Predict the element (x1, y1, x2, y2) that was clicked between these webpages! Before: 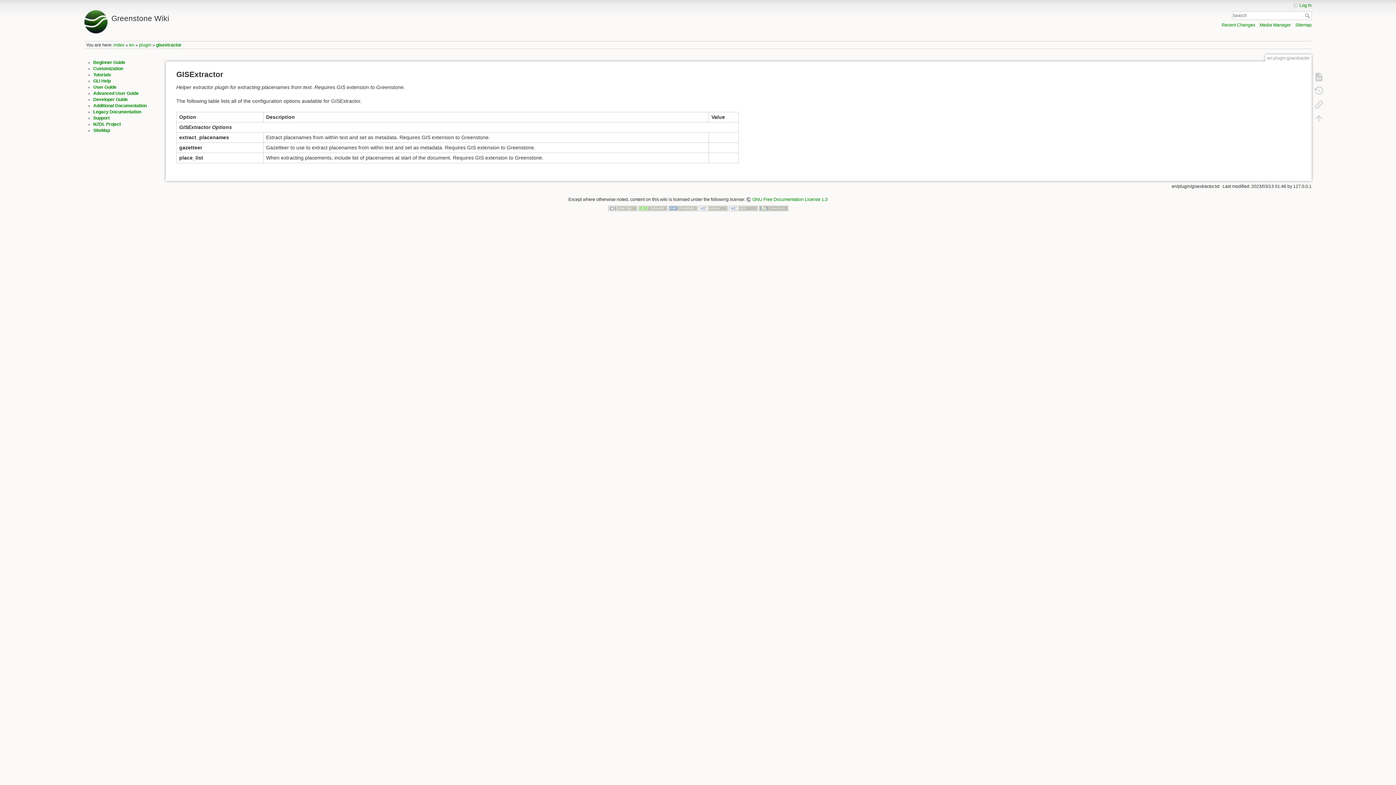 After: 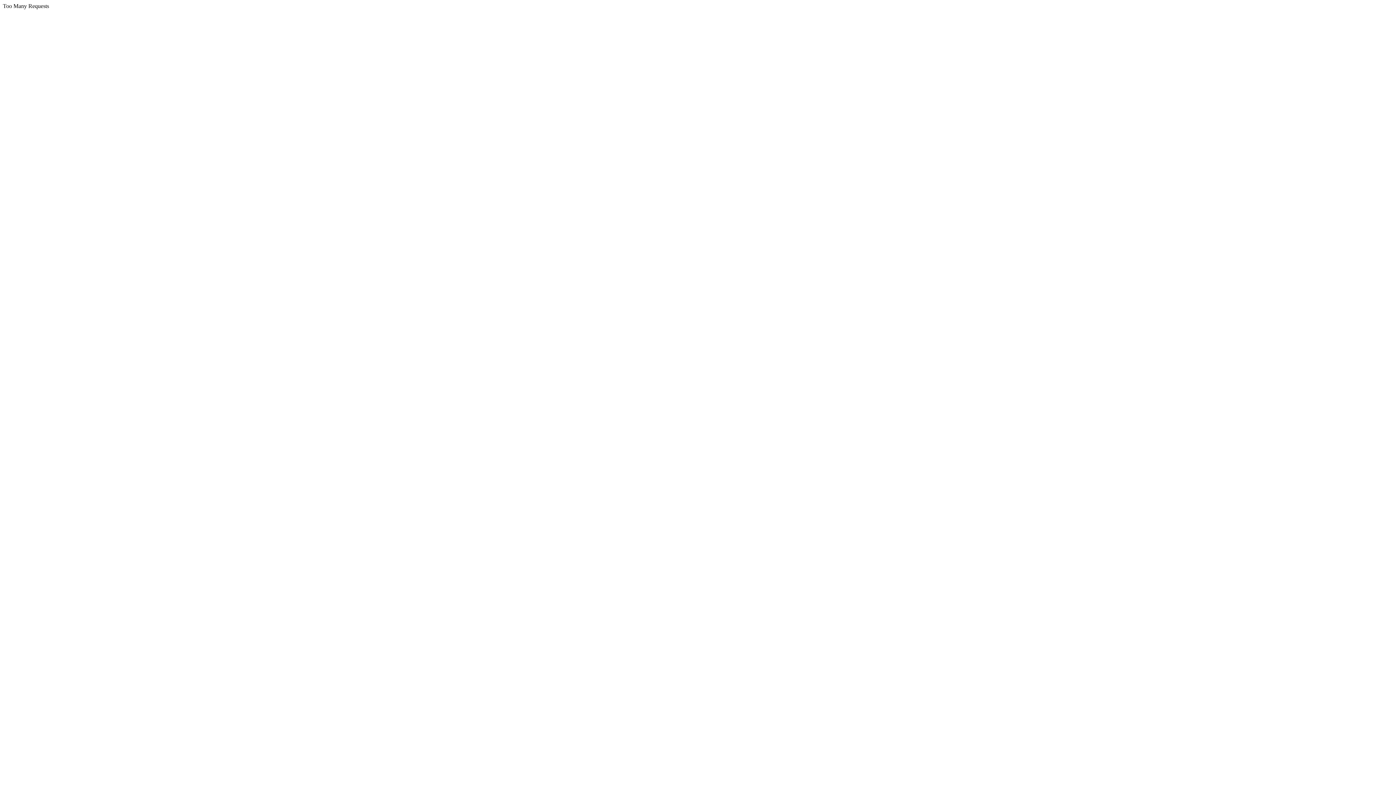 Action: bbox: (608, 205, 637, 210)